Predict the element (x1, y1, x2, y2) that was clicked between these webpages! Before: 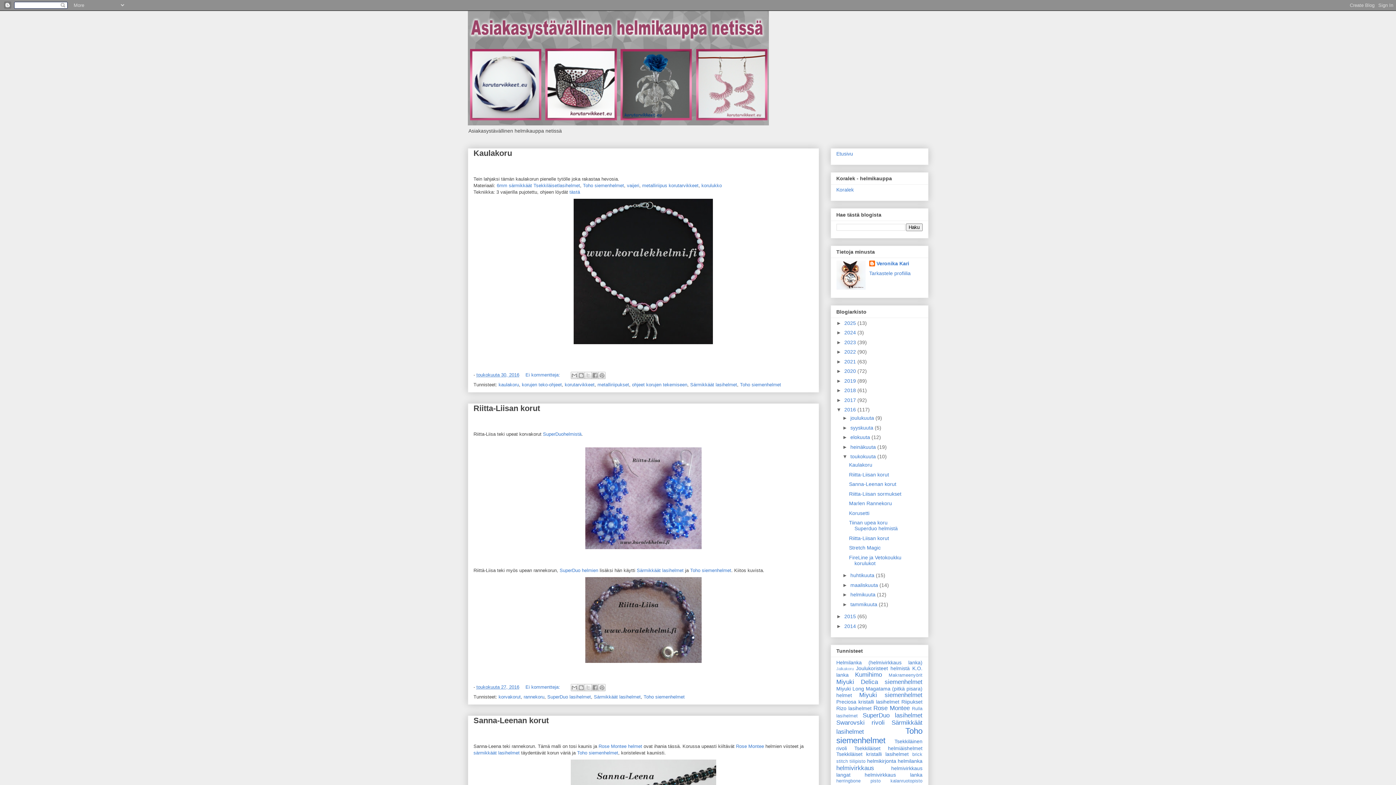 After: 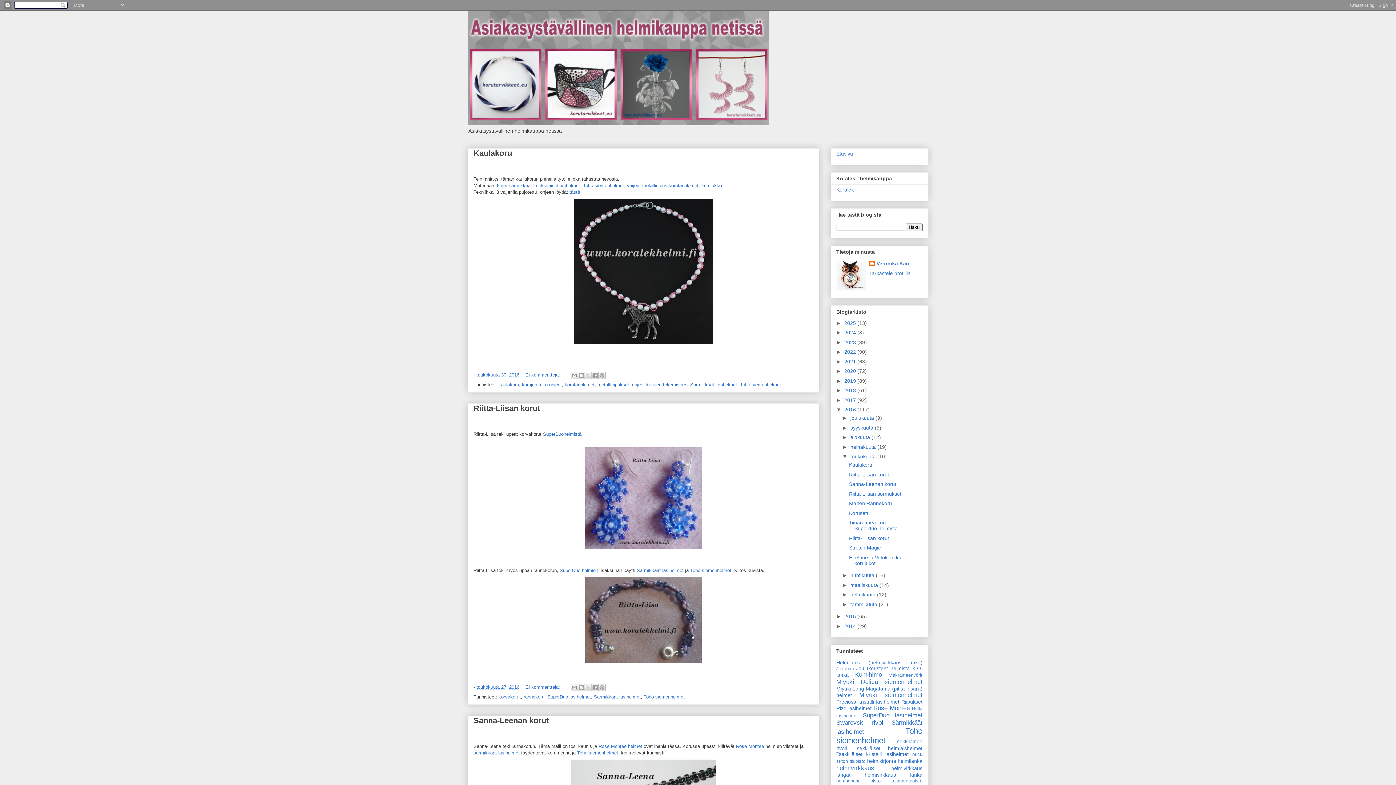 Action: bbox: (577, 750, 618, 756) label: Toho siemenhelmet